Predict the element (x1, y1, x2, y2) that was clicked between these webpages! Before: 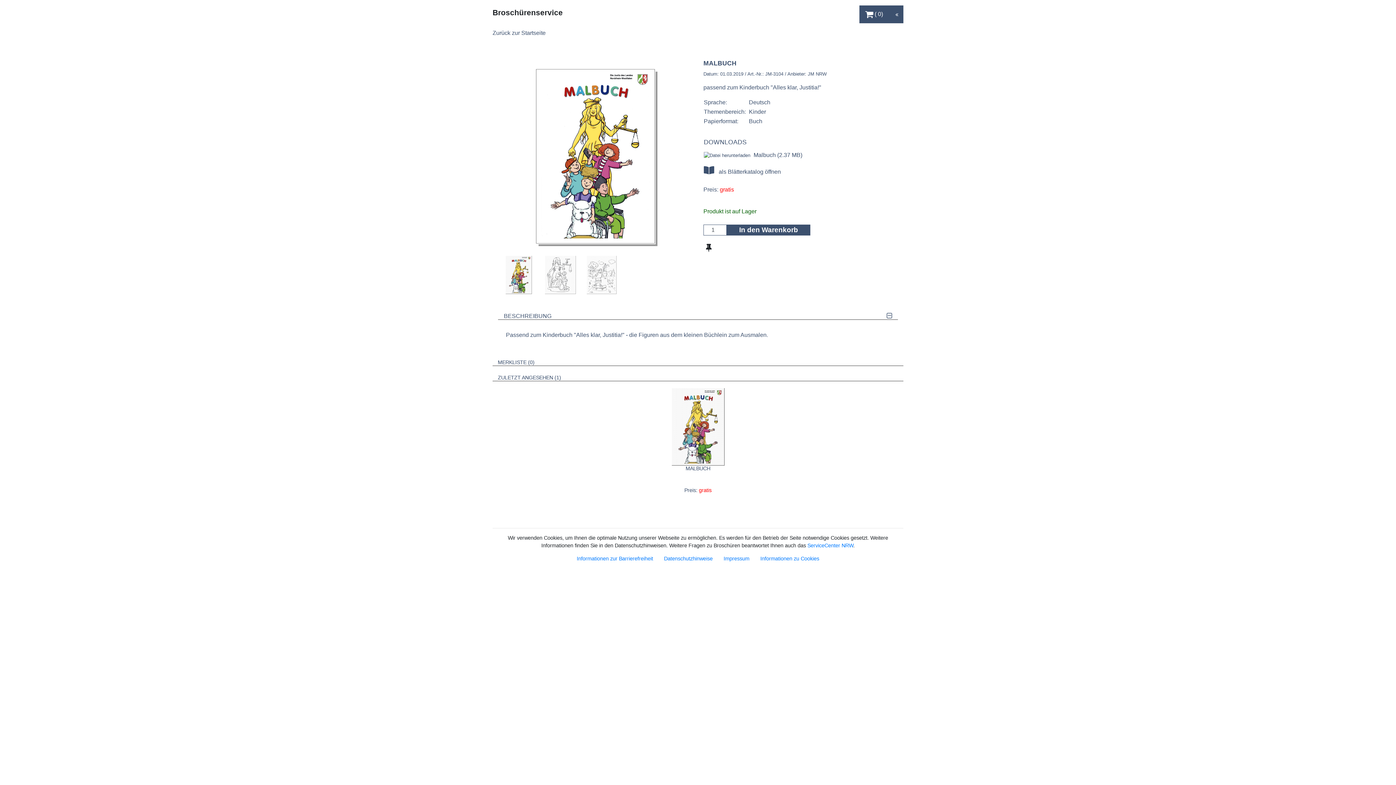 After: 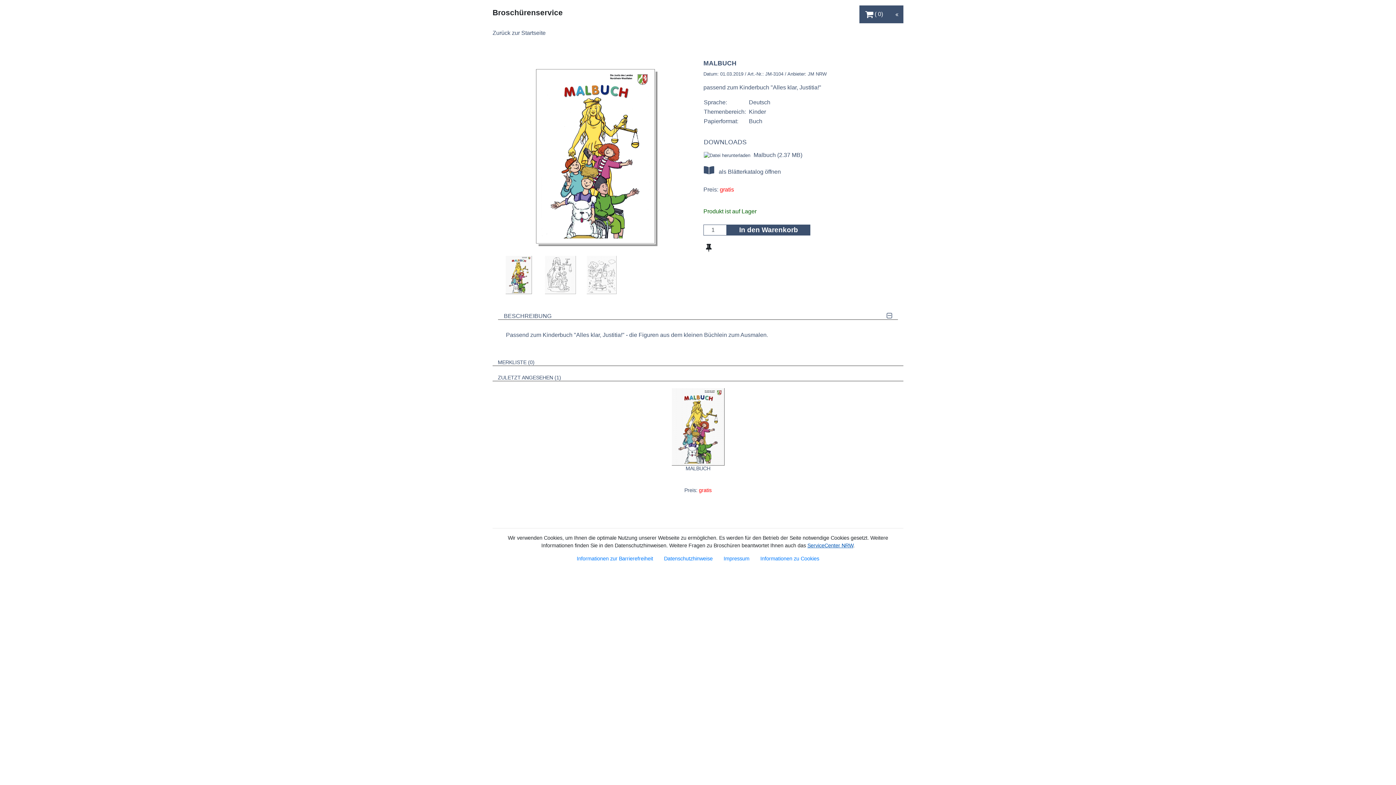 Action: bbox: (807, 542, 853, 548) label: ServiceCenter NRW